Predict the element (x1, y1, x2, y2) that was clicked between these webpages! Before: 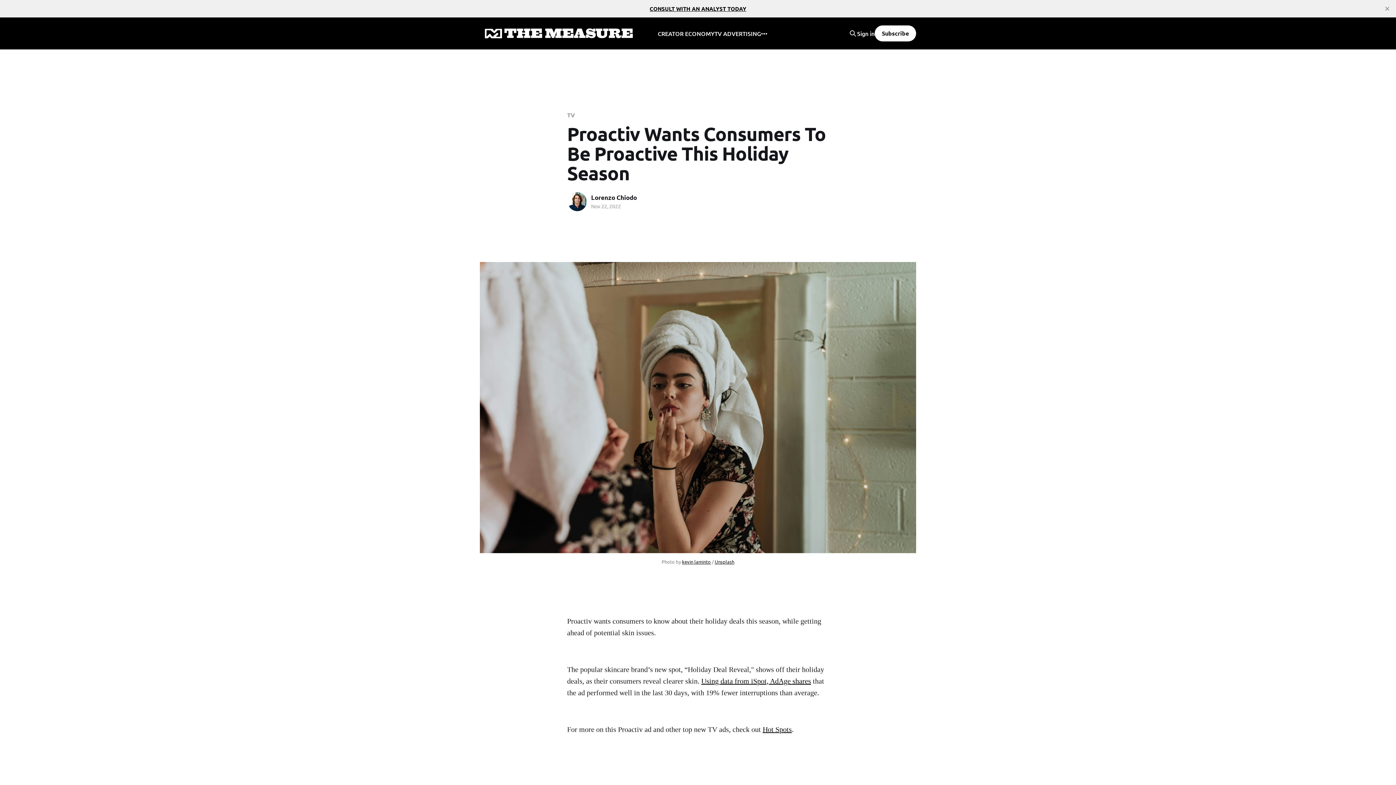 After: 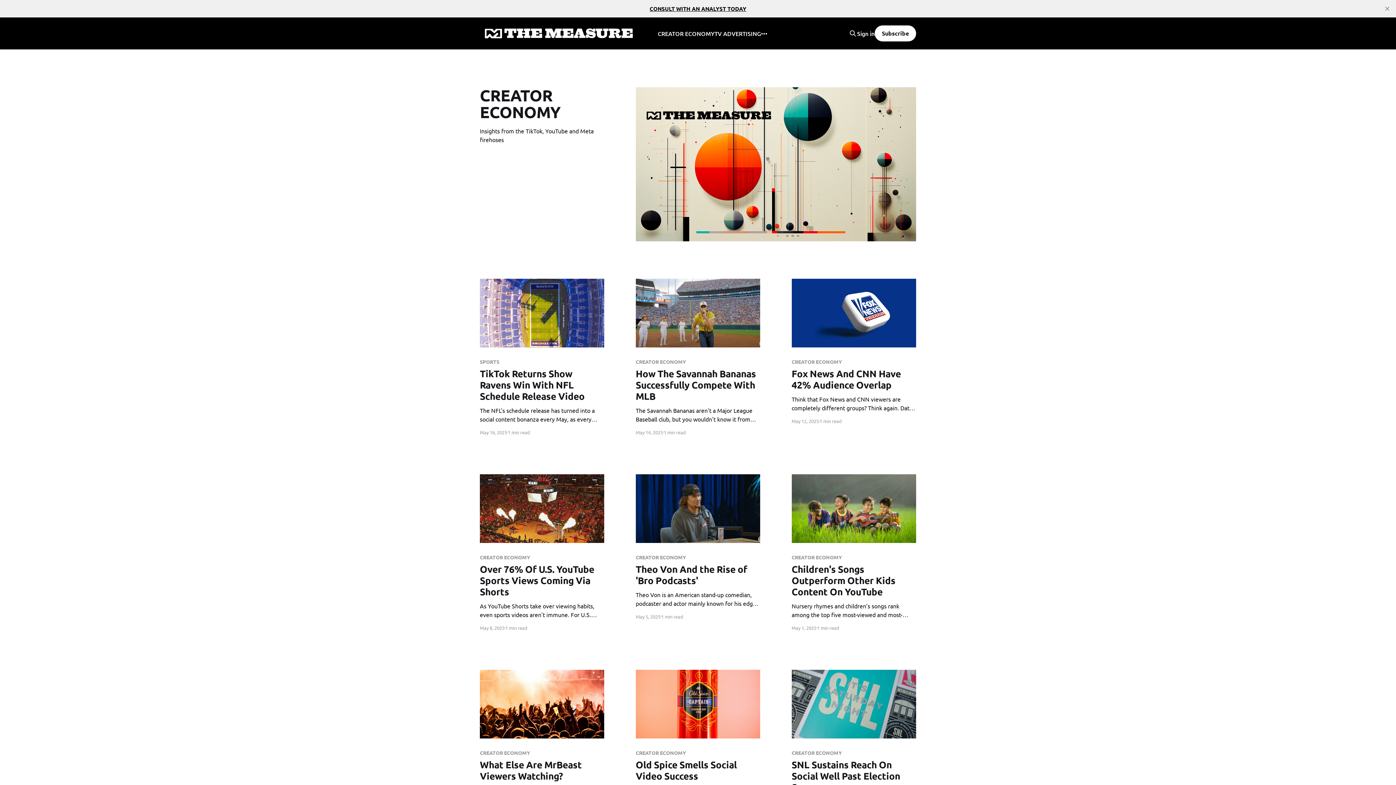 Action: bbox: (657, 28, 714, 38) label: CREATOR ECONOMY